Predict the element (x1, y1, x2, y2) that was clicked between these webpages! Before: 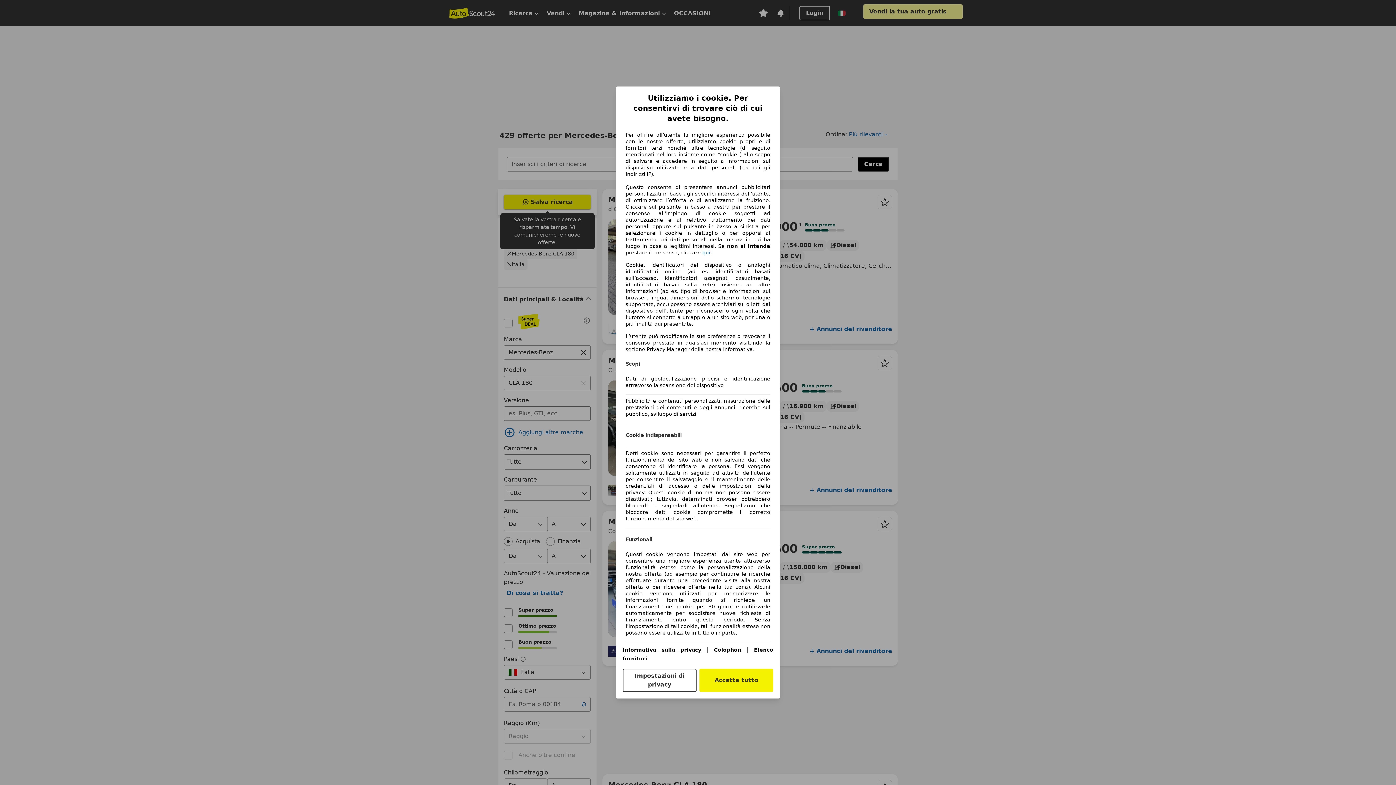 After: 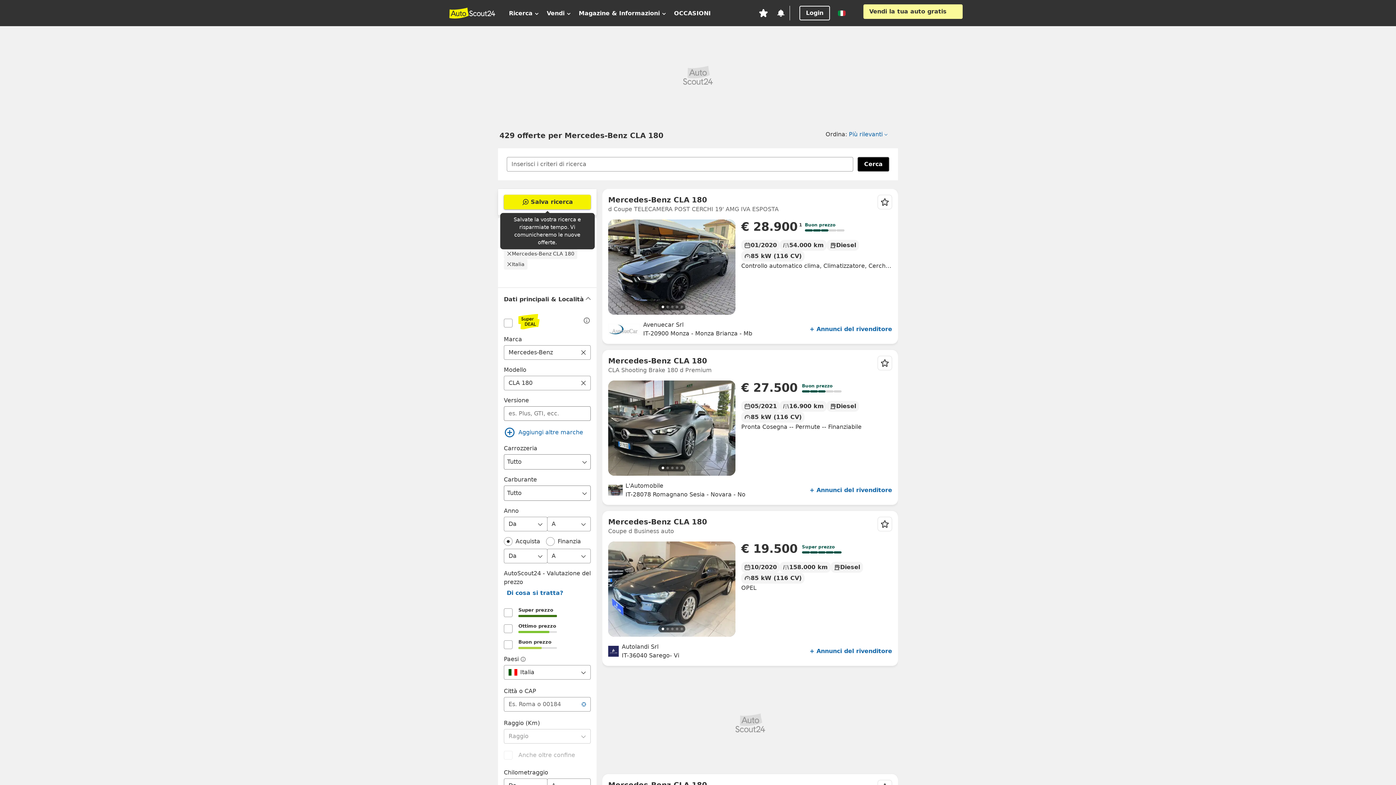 Action: bbox: (699, 669, 773, 692) label: Accetta tutto